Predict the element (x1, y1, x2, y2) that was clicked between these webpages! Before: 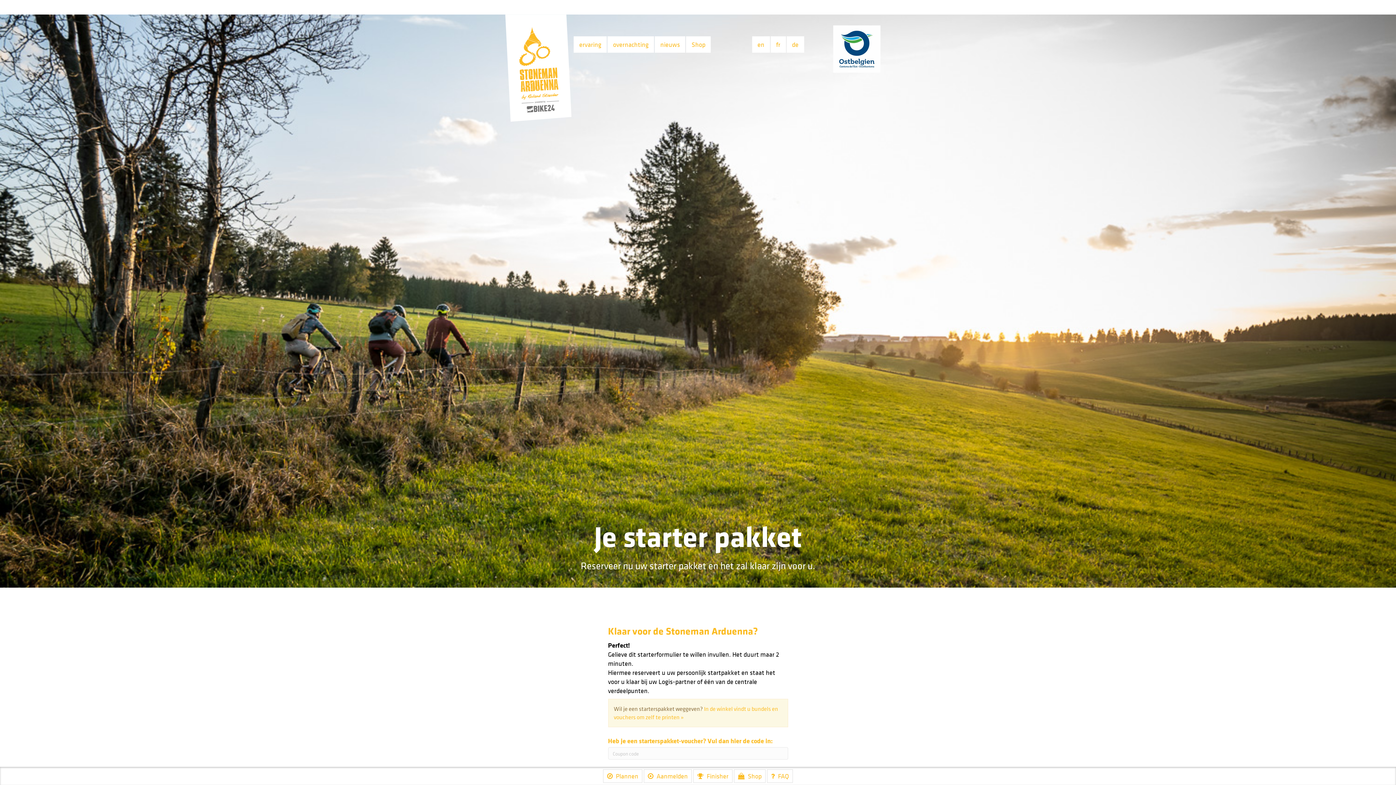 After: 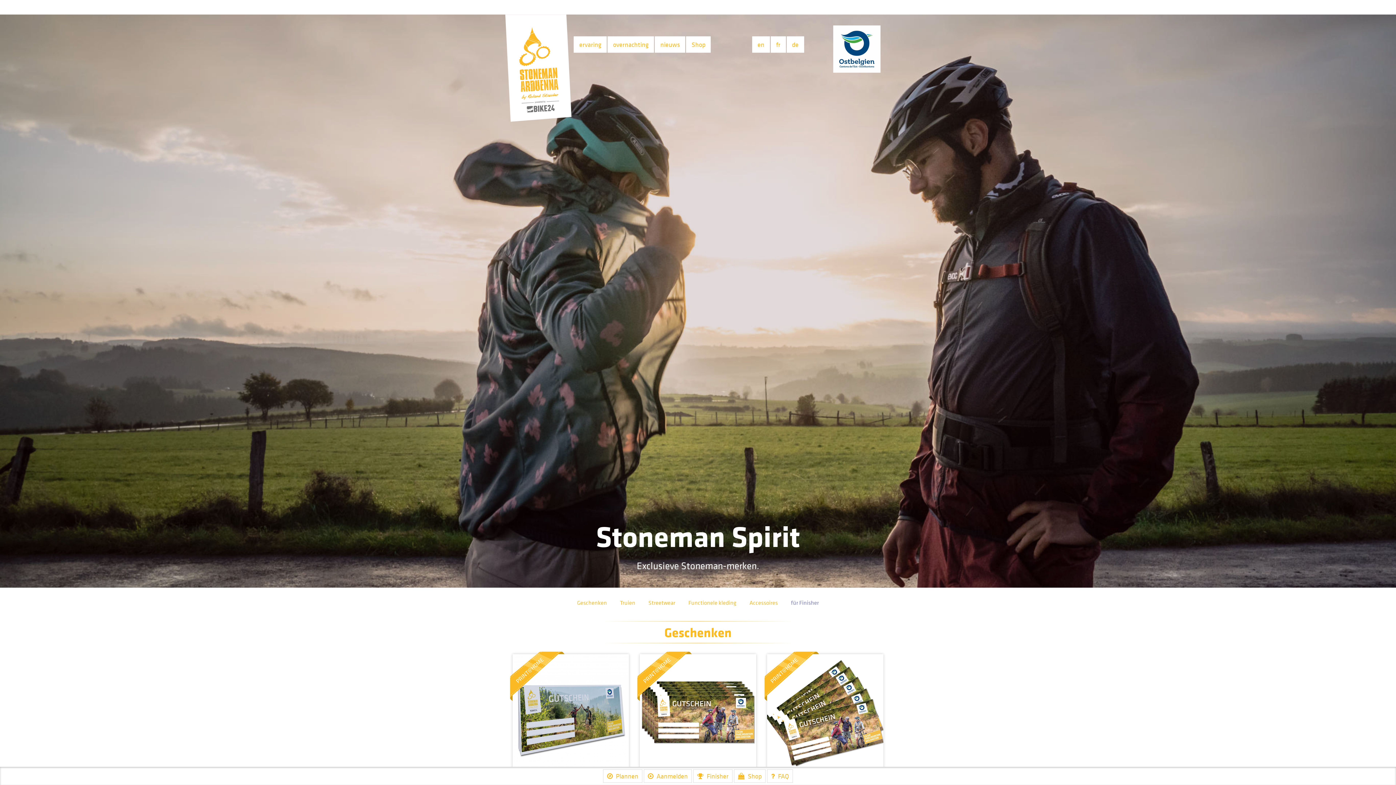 Action: label: Shop bbox: (686, 36, 711, 52)